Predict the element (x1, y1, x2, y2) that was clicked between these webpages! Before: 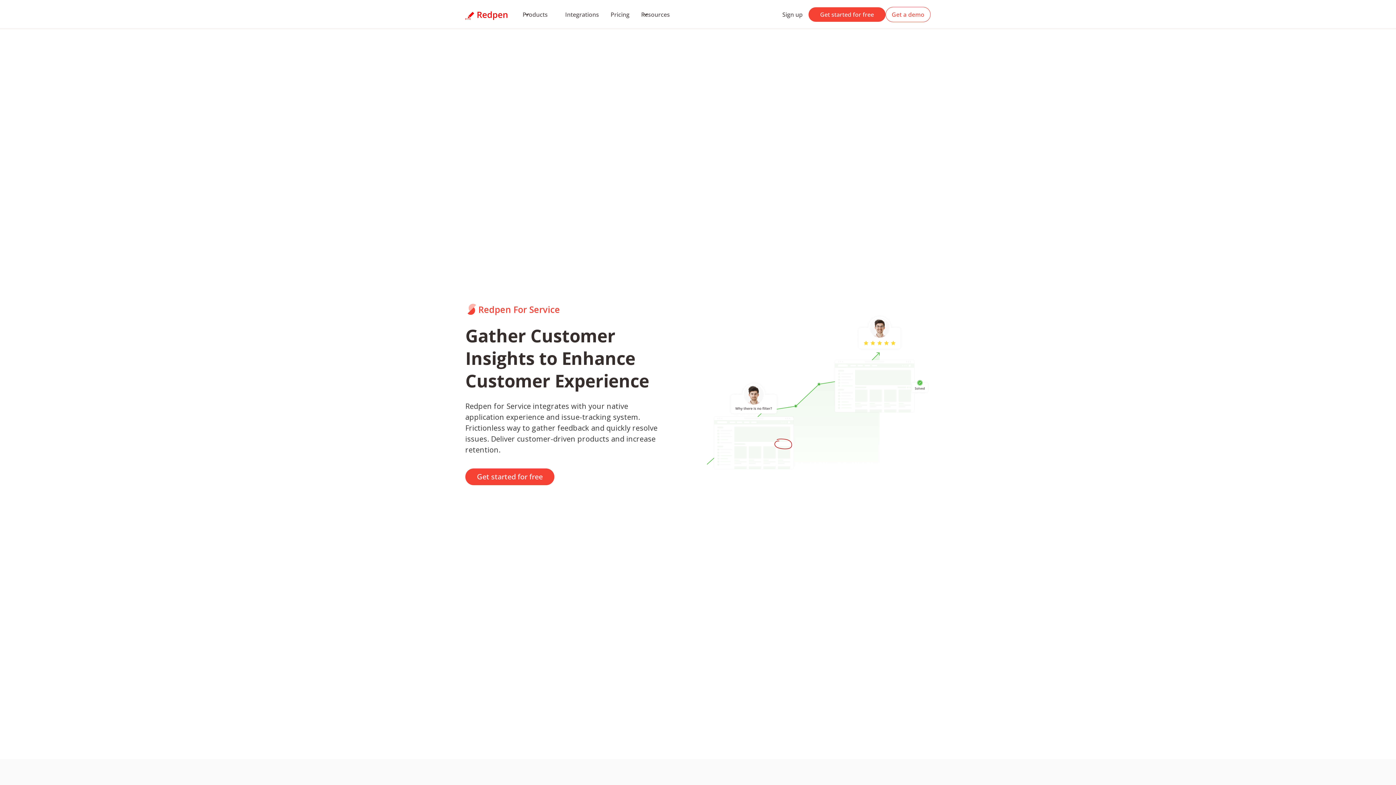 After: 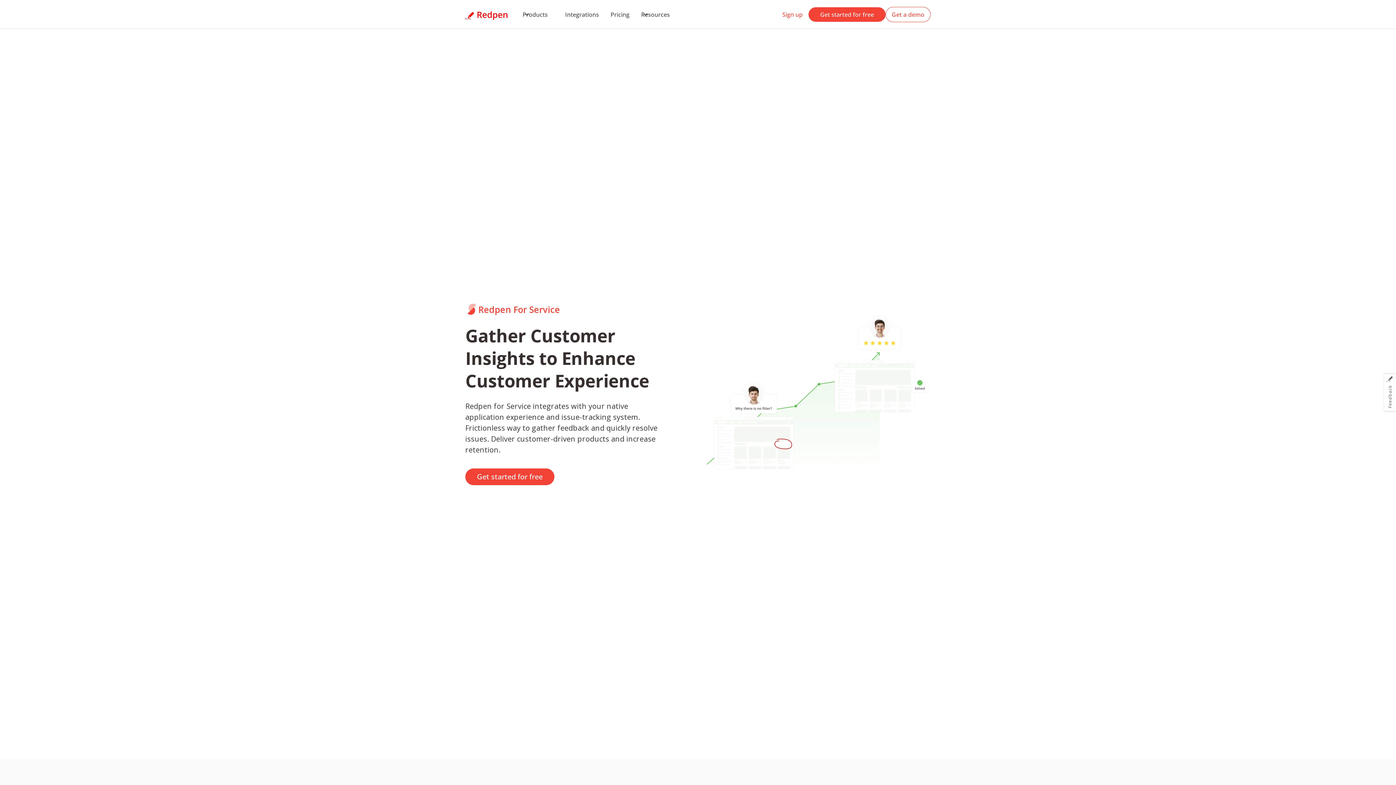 Action: label: Sign up bbox: (776, 7, 808, 21)